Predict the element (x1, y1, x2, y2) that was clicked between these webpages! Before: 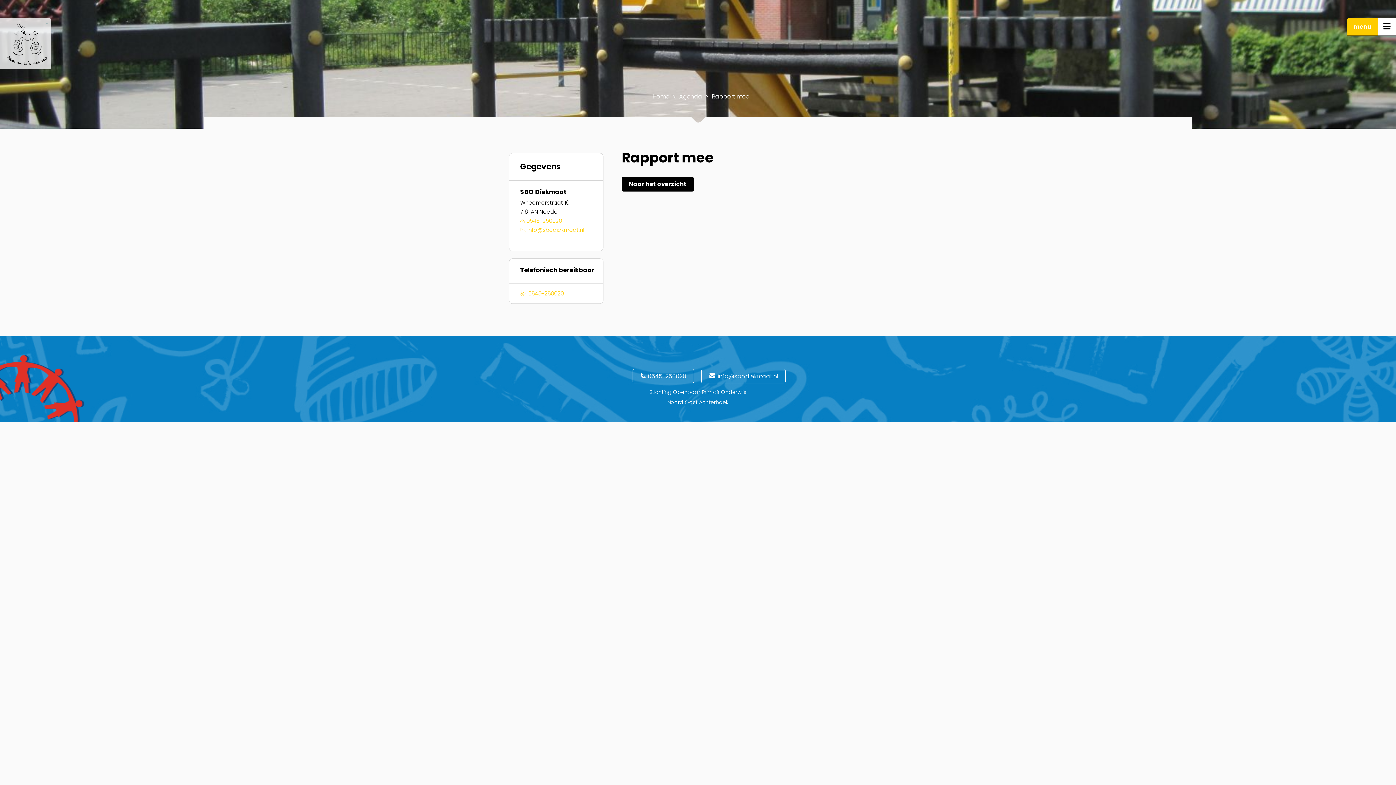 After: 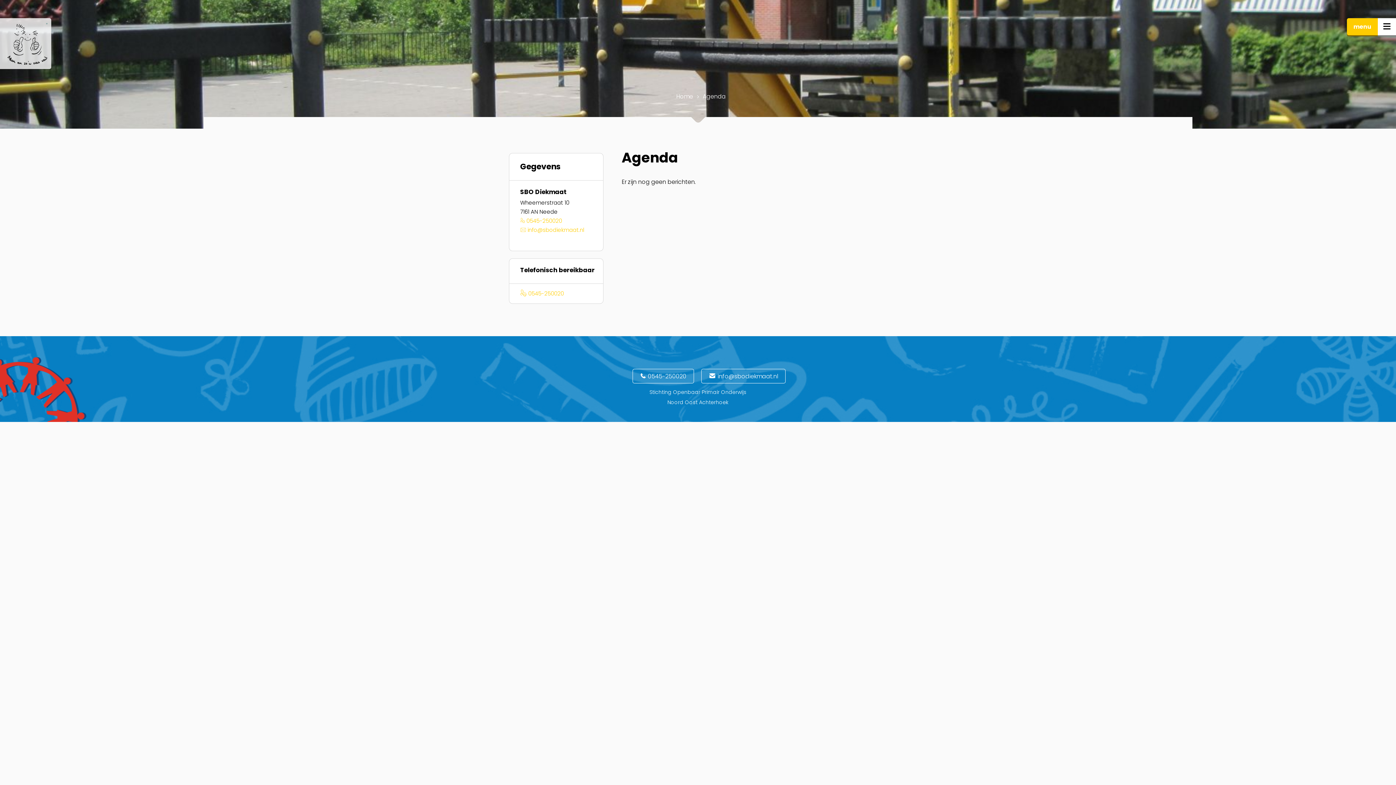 Action: bbox: (621, 177, 694, 191) label: Naar het overzicht